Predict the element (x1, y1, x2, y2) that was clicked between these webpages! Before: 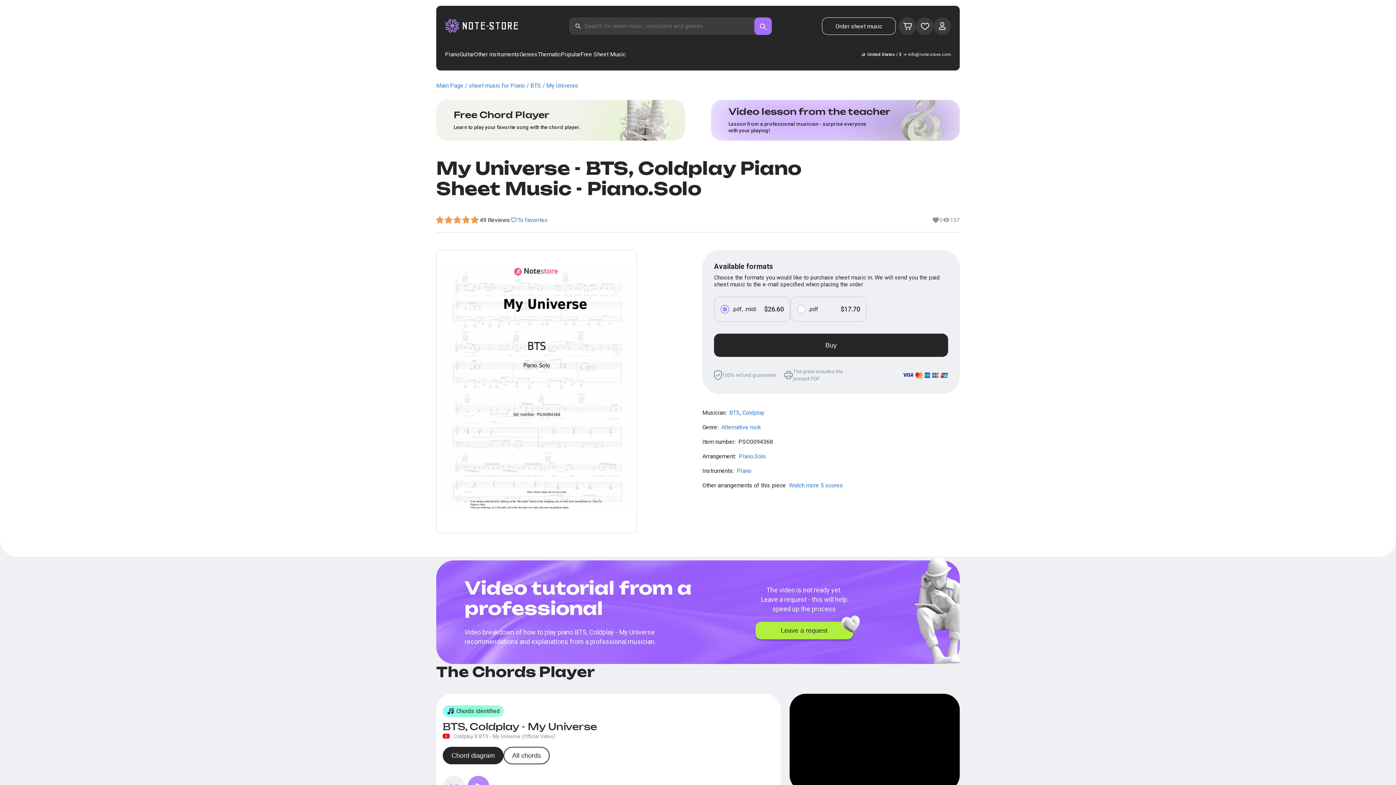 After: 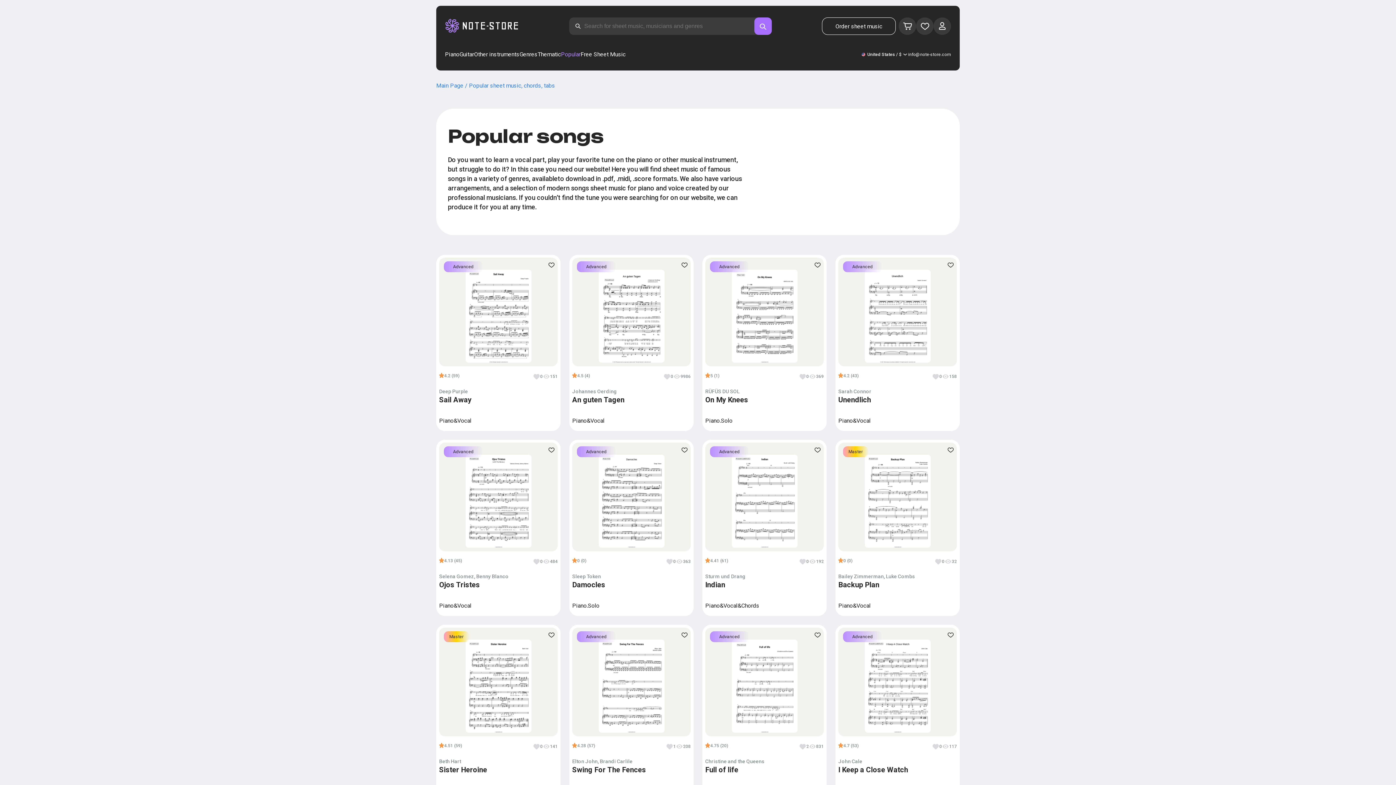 Action: bbox: (561, 50, 580, 58) label: Popular